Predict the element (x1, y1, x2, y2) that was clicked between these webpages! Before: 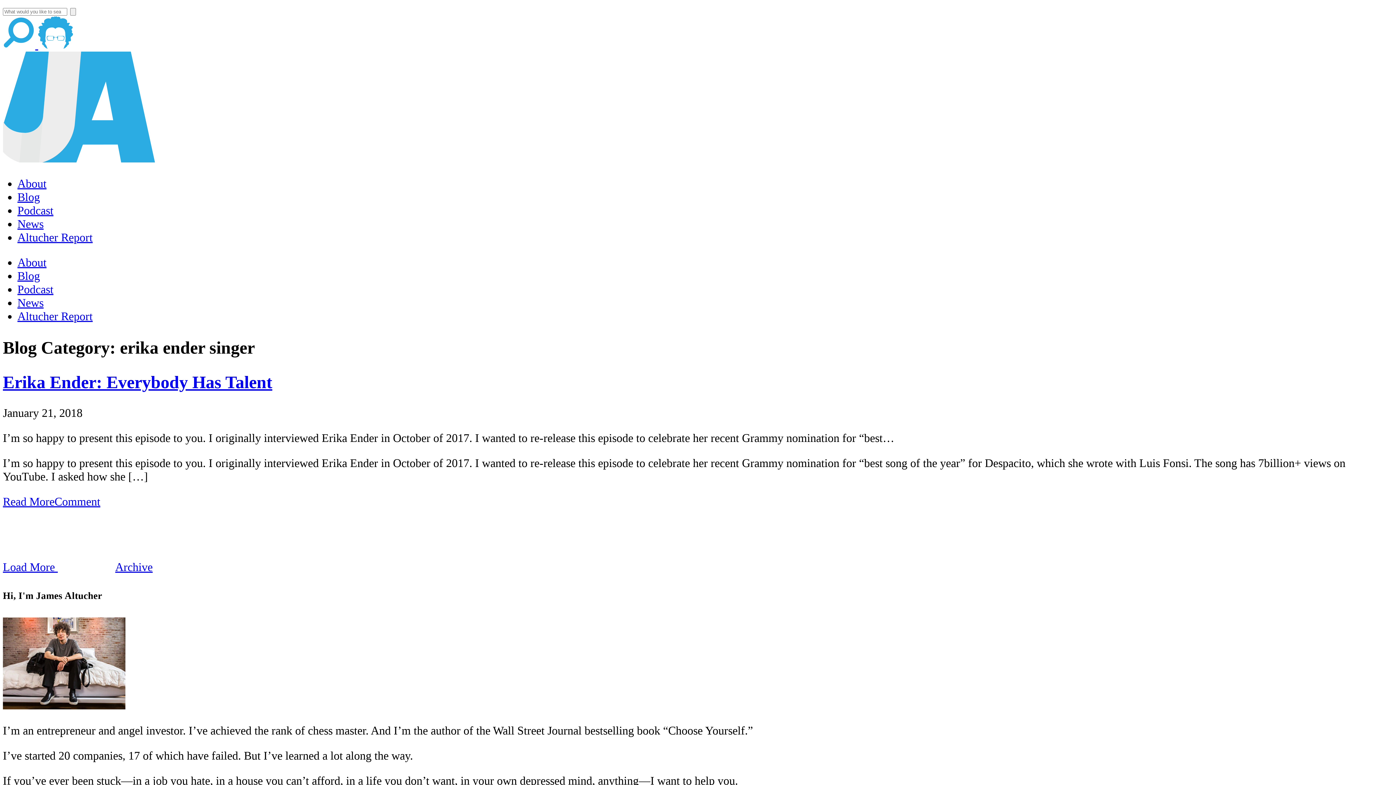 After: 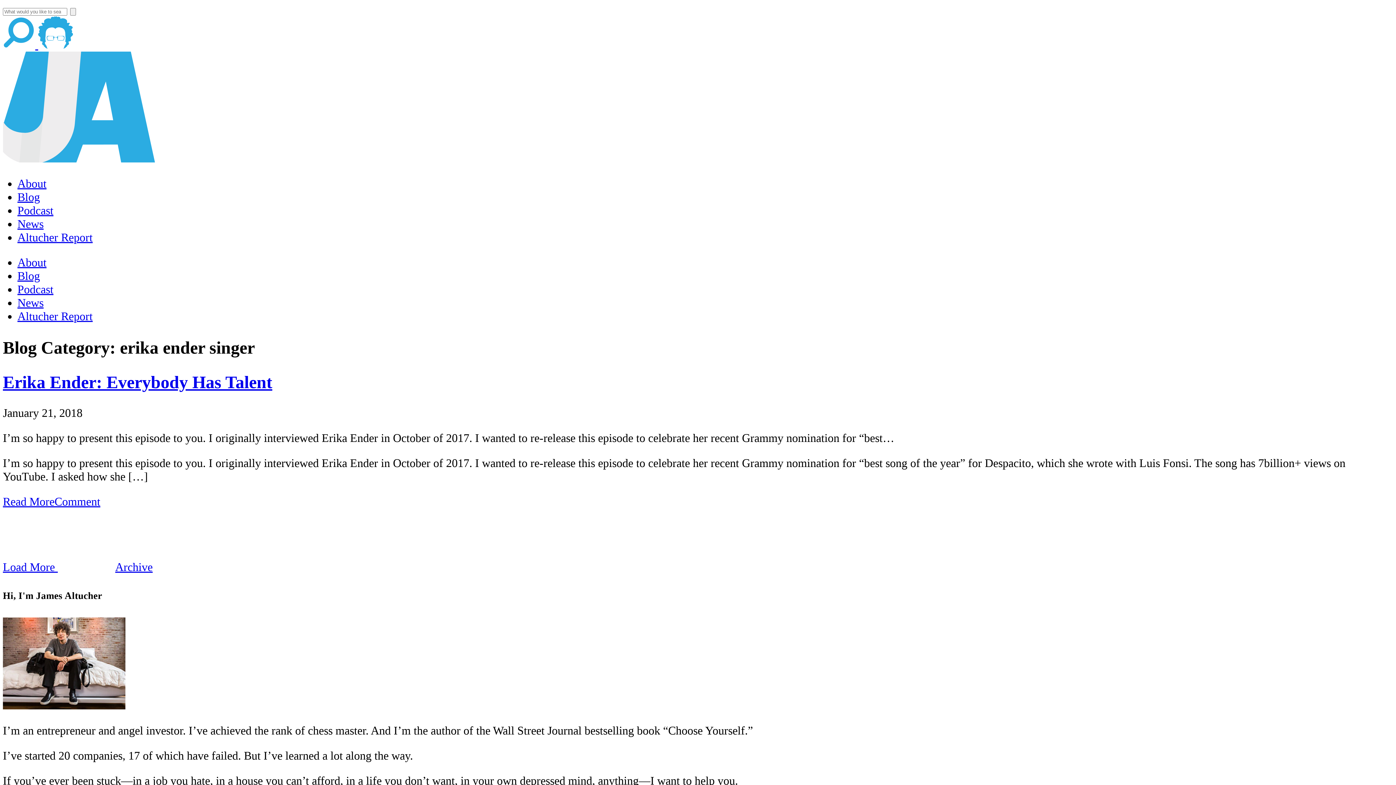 Action: label: Load More  bbox: (2, 560, 113, 573)